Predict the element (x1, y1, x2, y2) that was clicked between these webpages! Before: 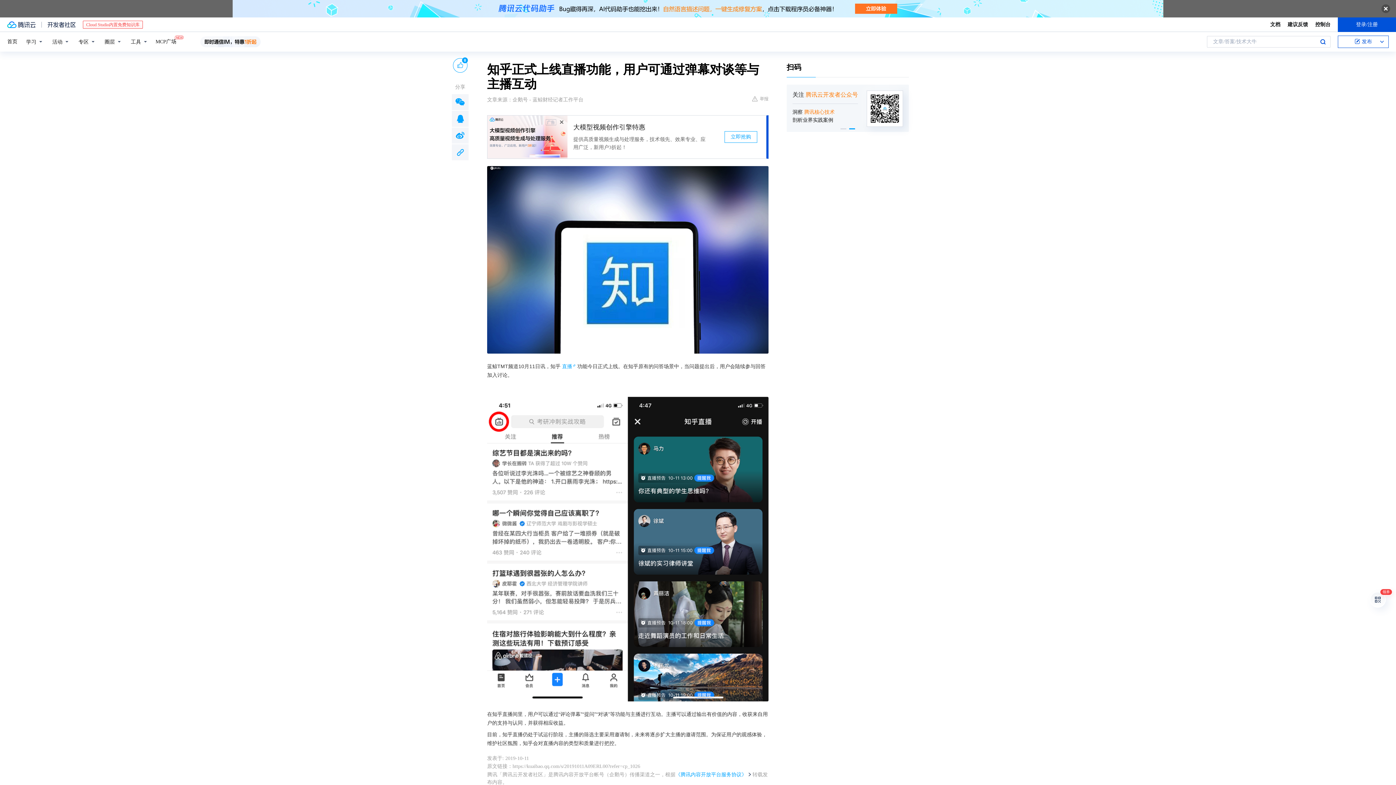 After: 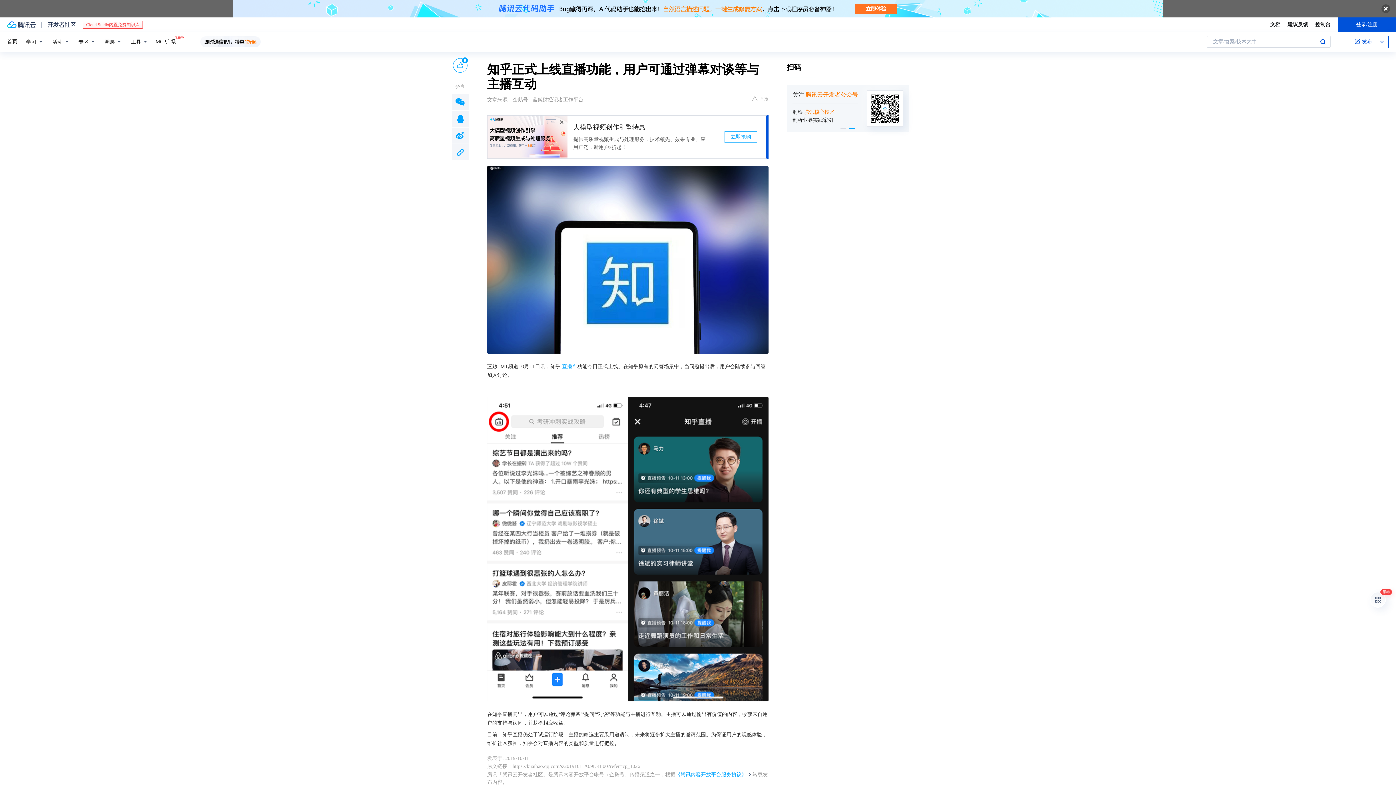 Action: bbox: (200, 36, 260, 47)